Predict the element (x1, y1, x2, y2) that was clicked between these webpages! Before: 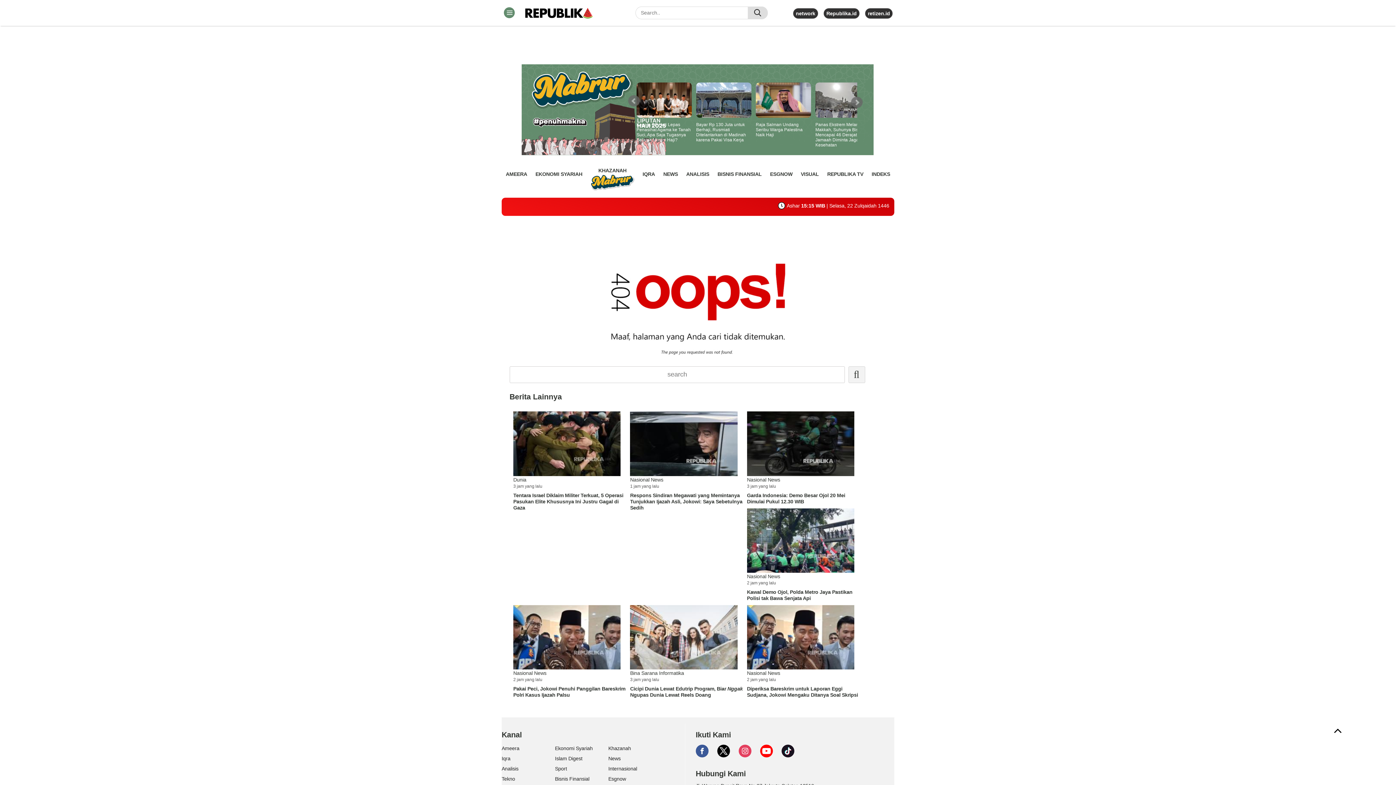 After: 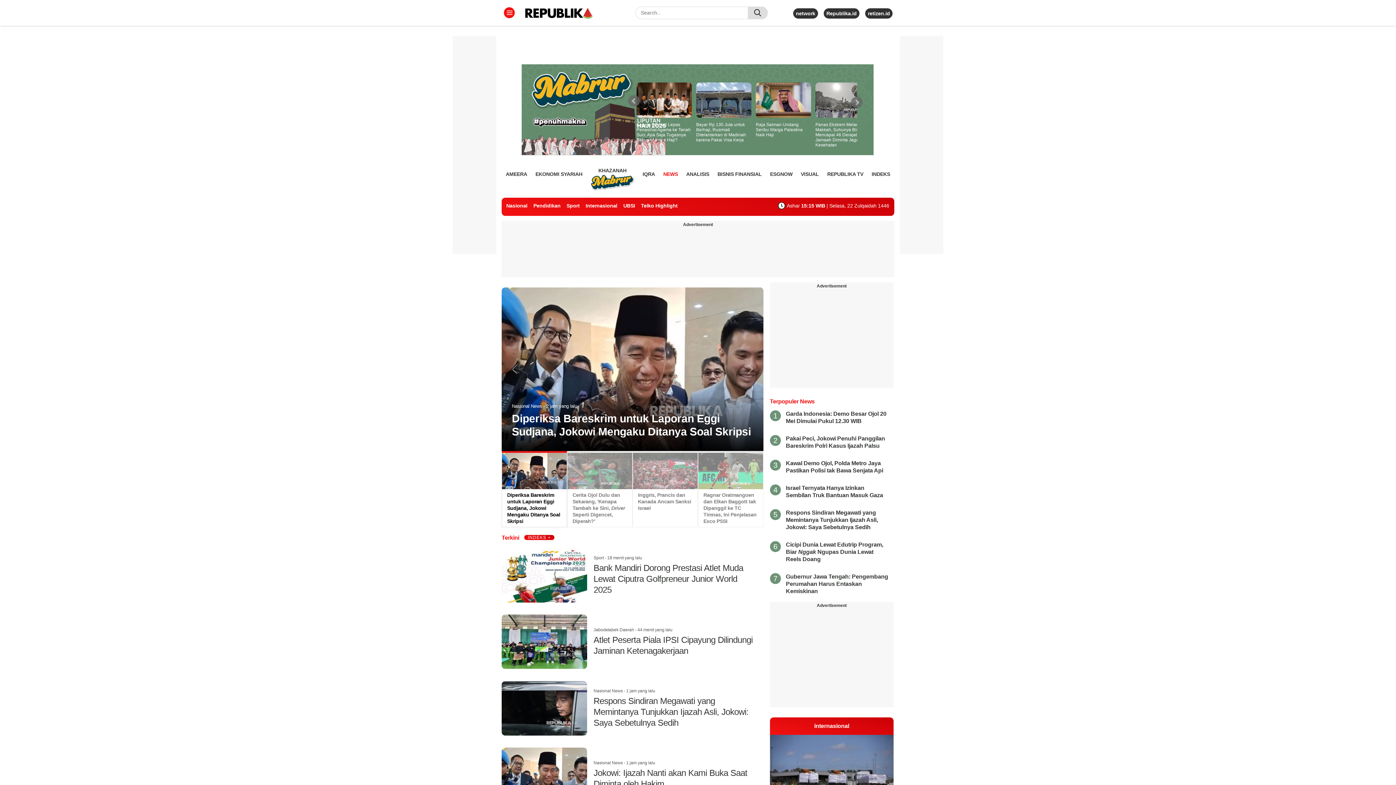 Action: label: News bbox: (608, 755, 620, 762)